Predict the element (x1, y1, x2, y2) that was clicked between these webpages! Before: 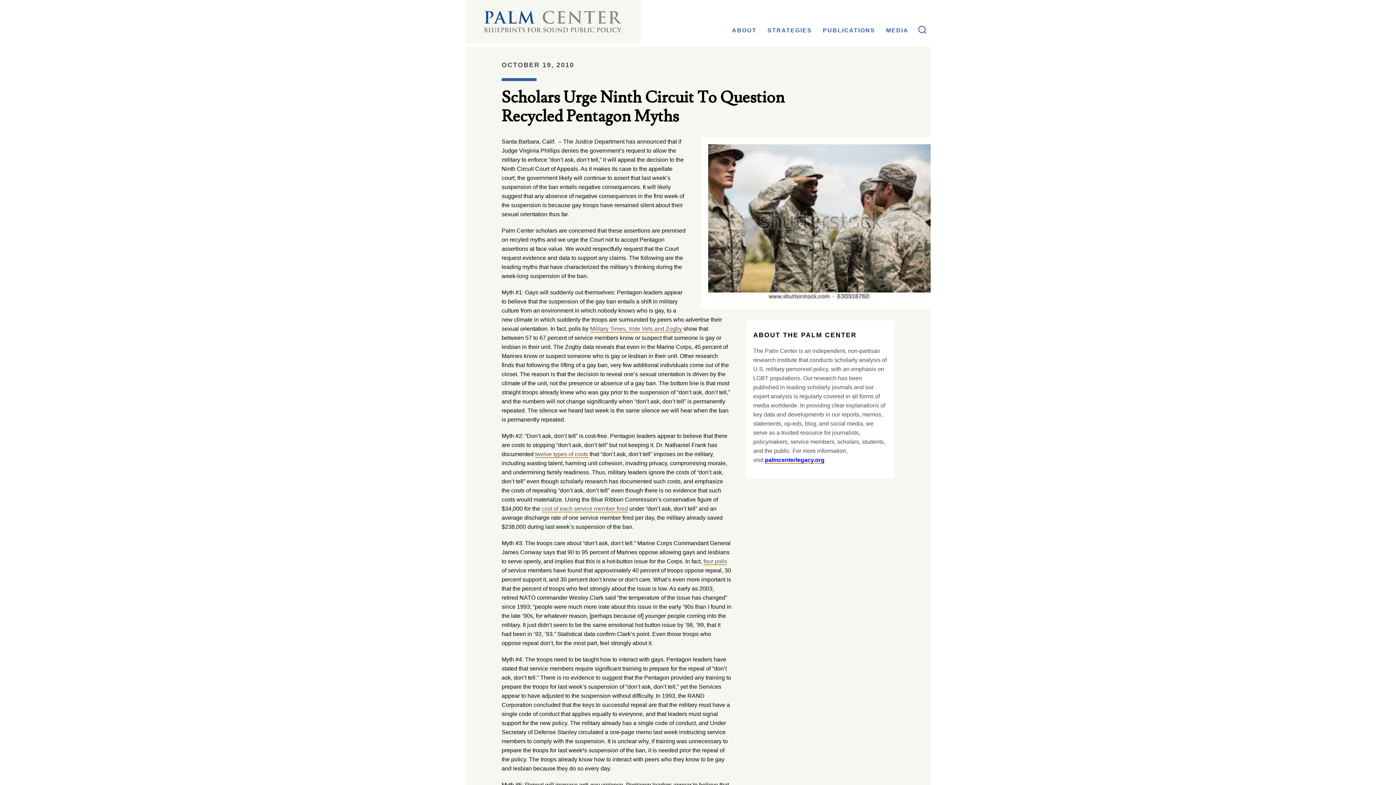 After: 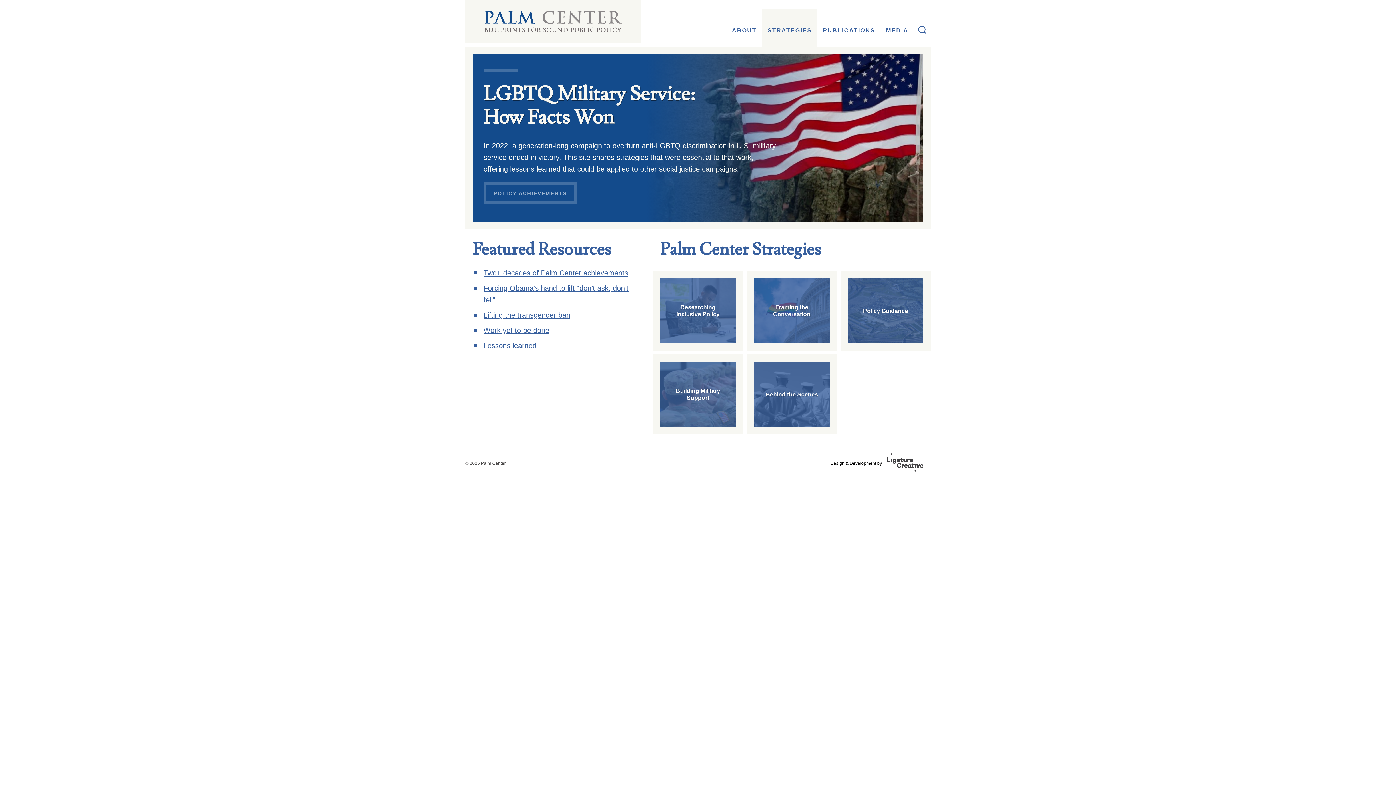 Action: label: STRATEGIES bbox: (762, 9, 817, 43)